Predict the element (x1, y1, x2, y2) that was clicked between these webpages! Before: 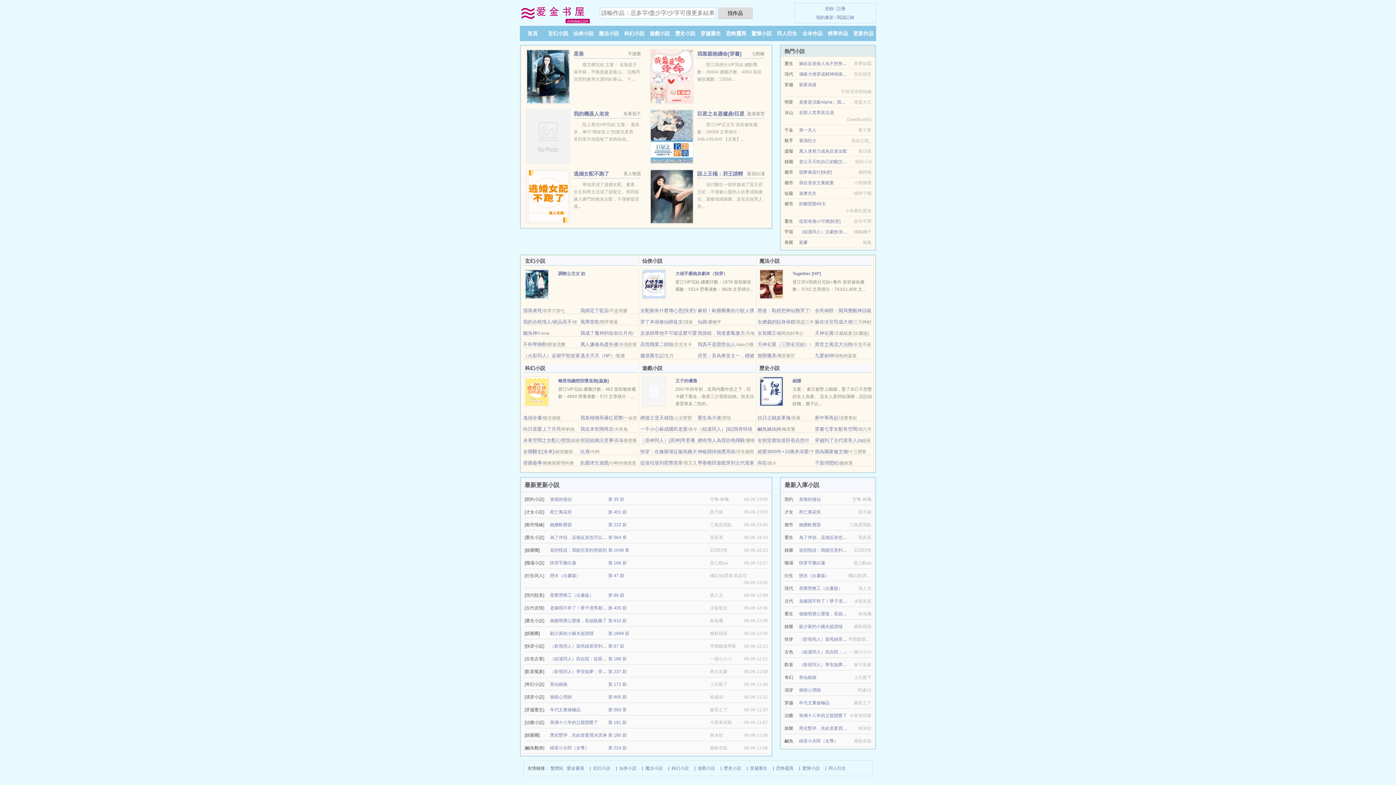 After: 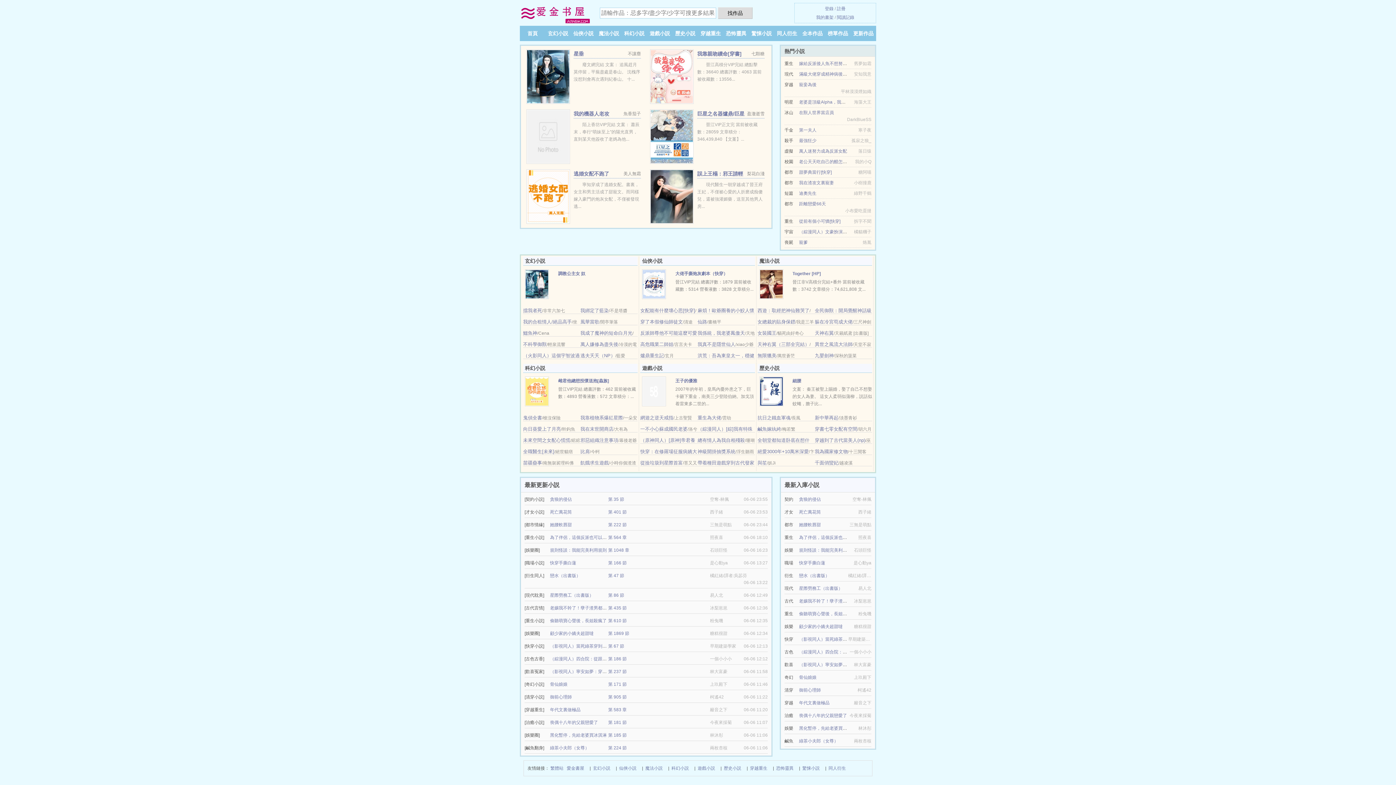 Action: label: 我靠植物系爆紅星際 bbox: (580, 415, 623, 420)